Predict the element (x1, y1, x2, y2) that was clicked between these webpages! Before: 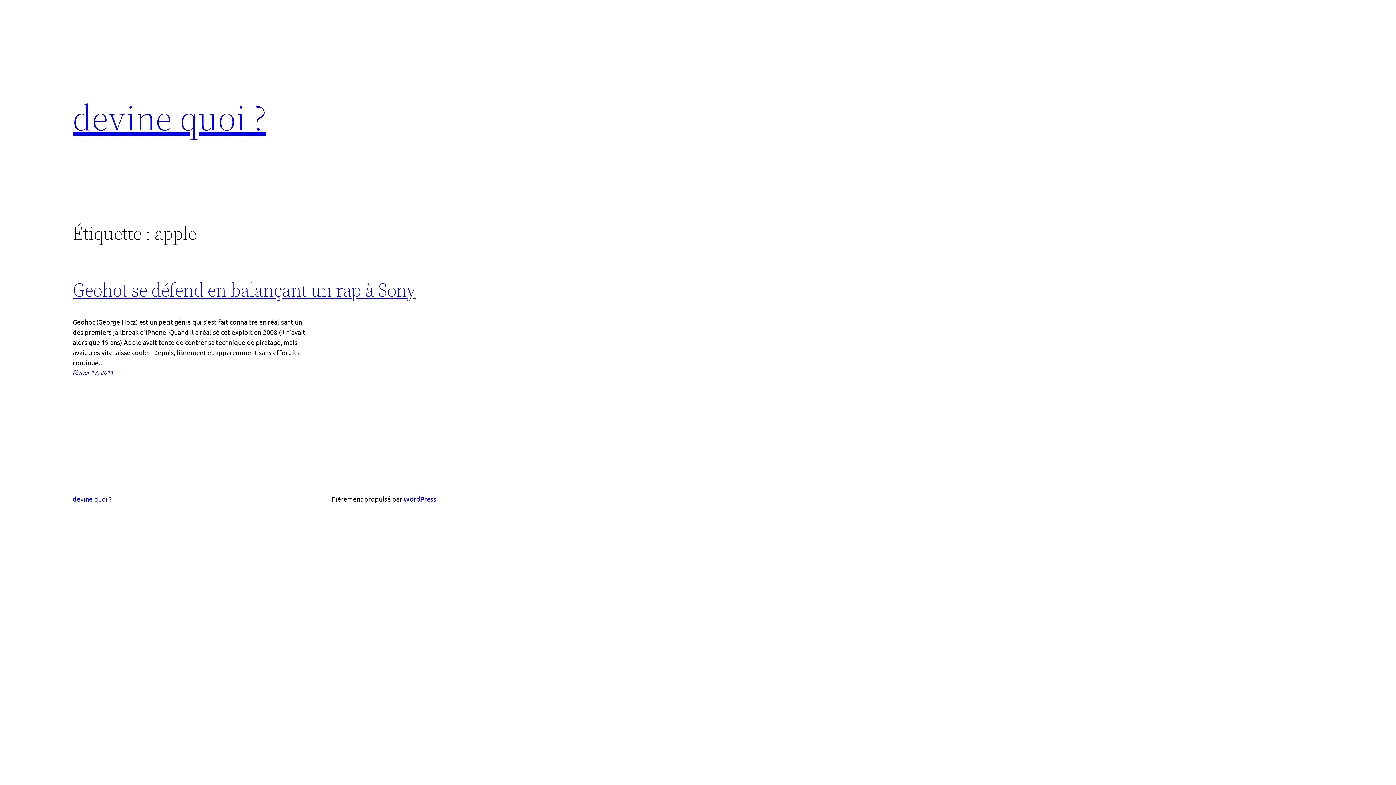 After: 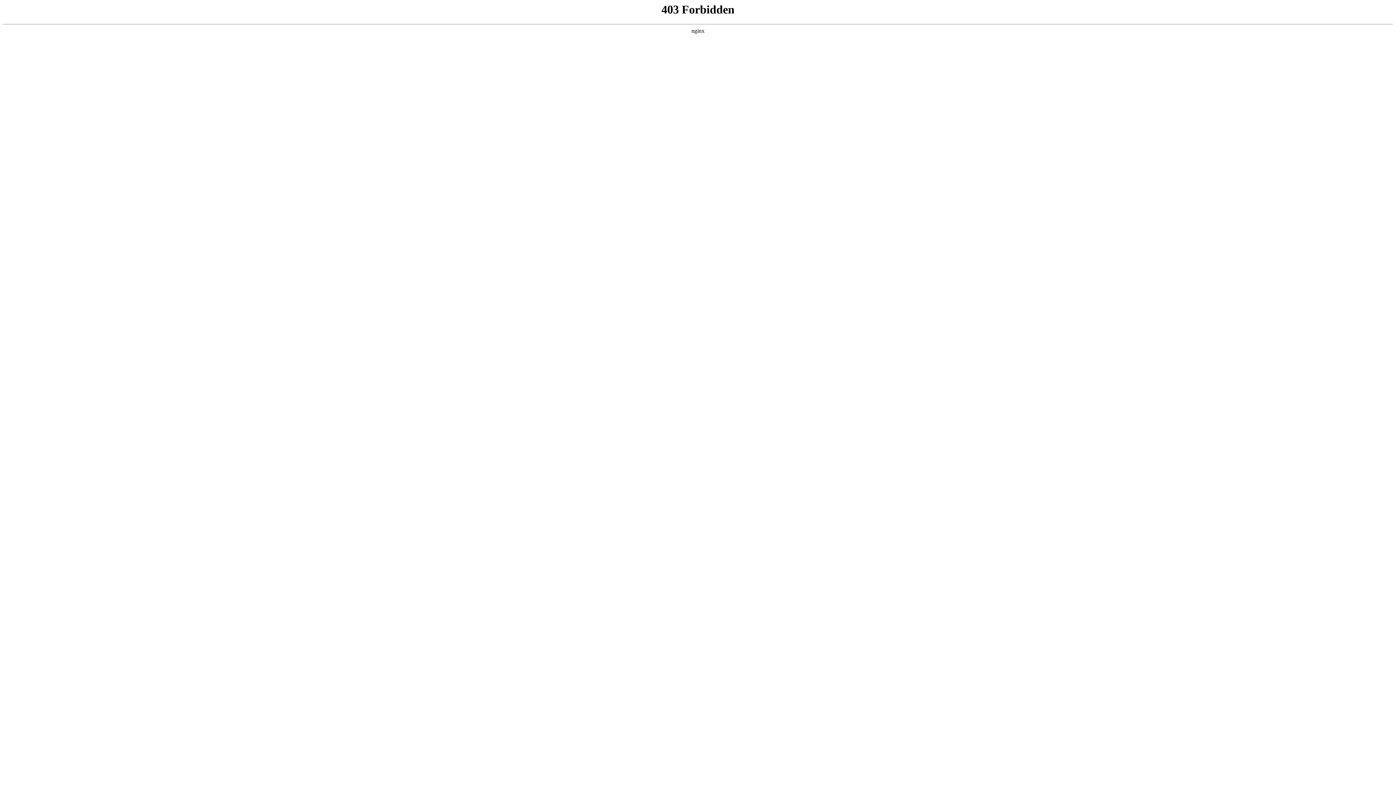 Action: label: WordPress bbox: (403, 495, 436, 502)